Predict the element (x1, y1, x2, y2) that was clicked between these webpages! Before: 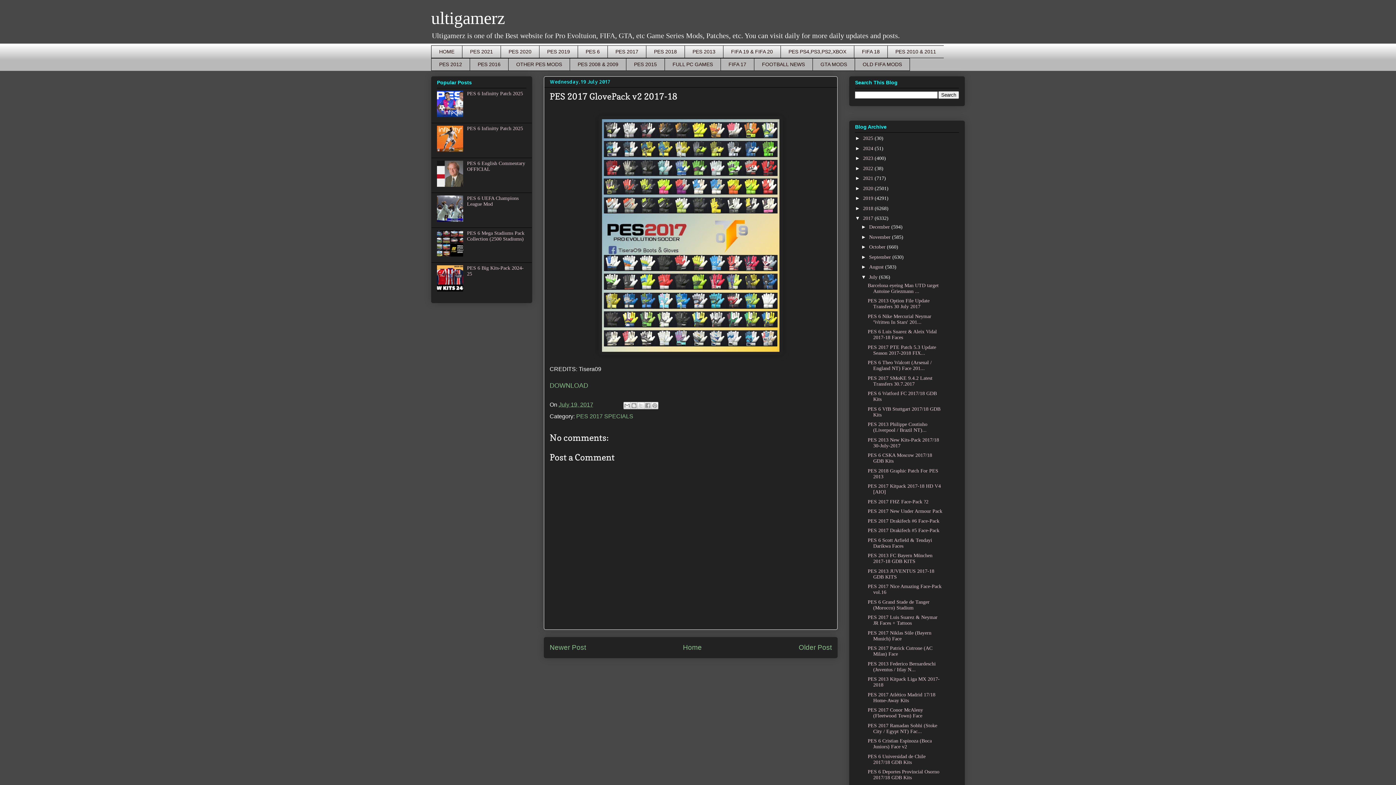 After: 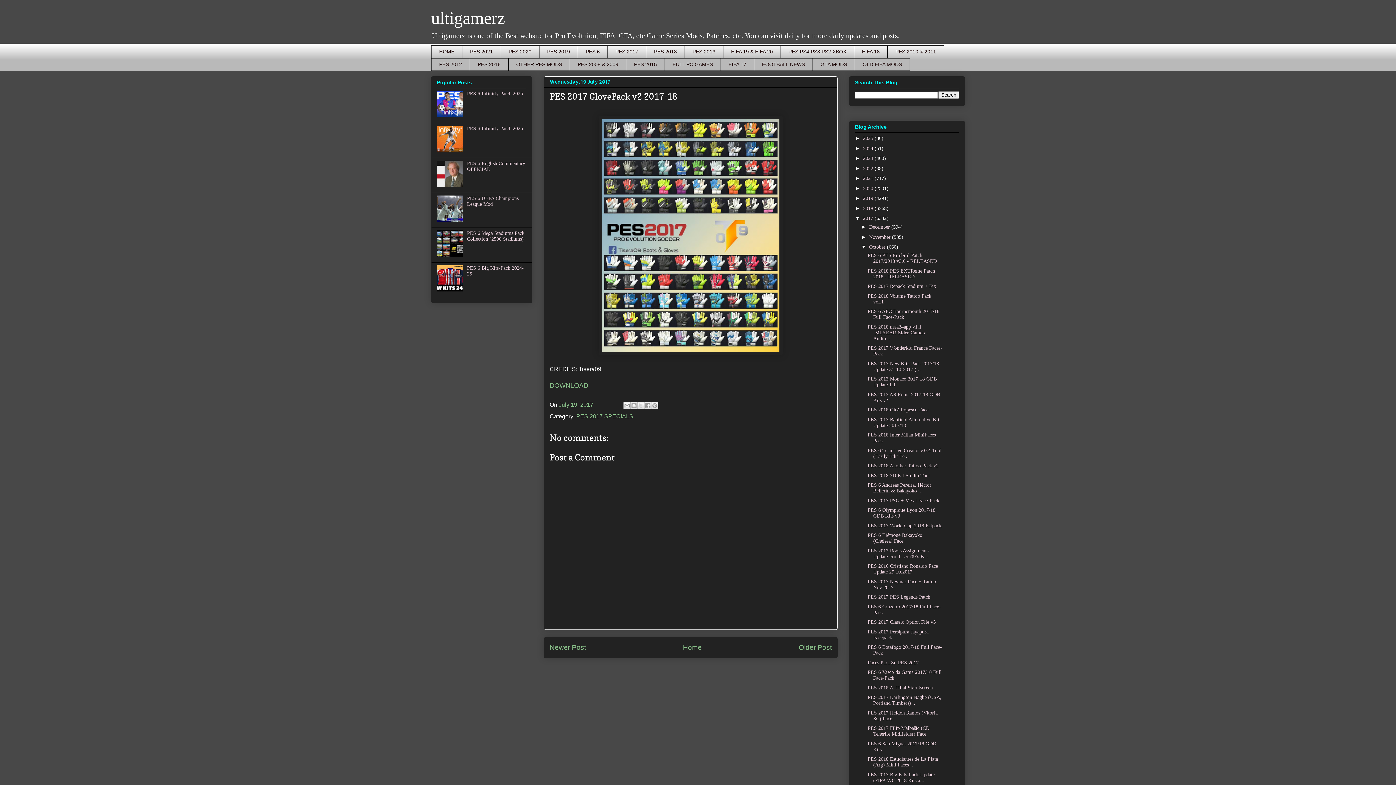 Action: label: ►   bbox: (861, 244, 869, 249)